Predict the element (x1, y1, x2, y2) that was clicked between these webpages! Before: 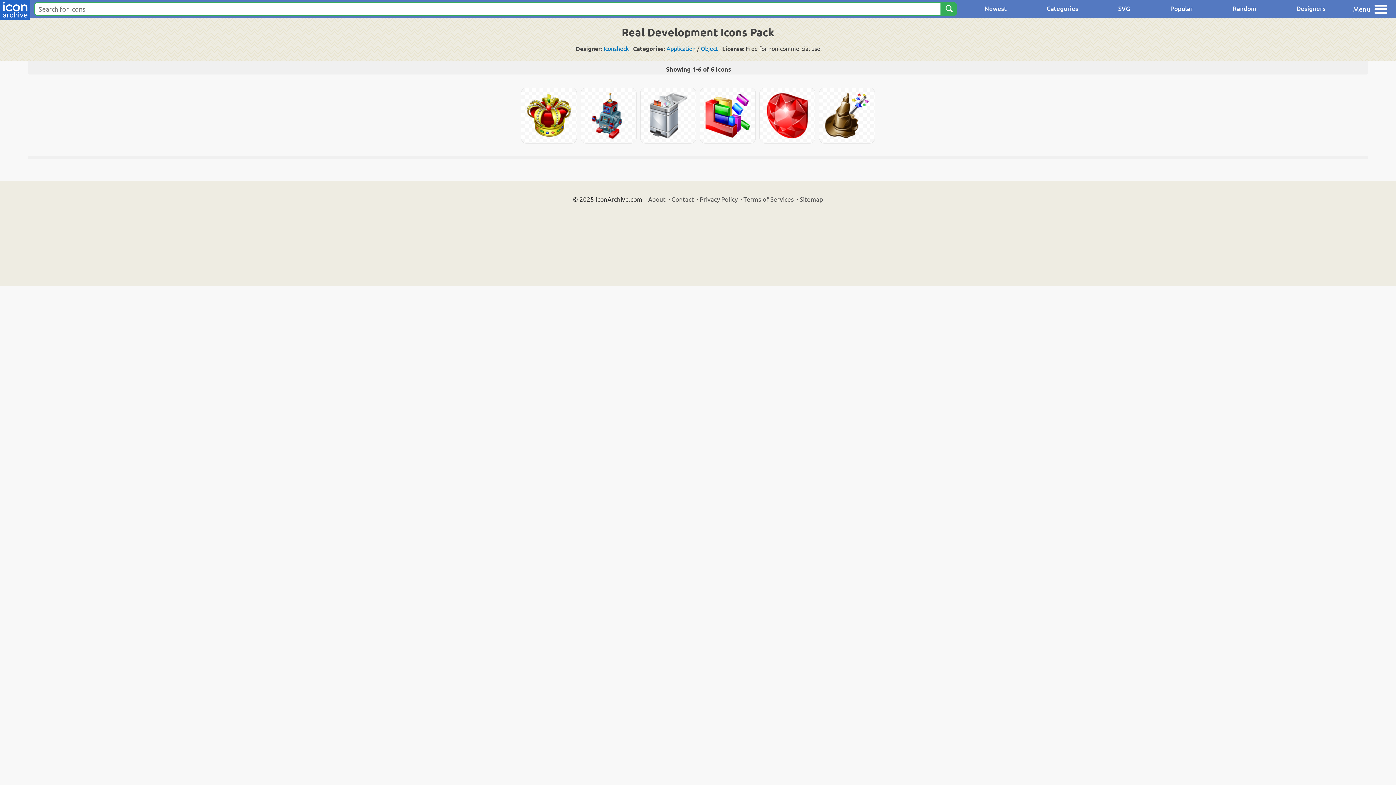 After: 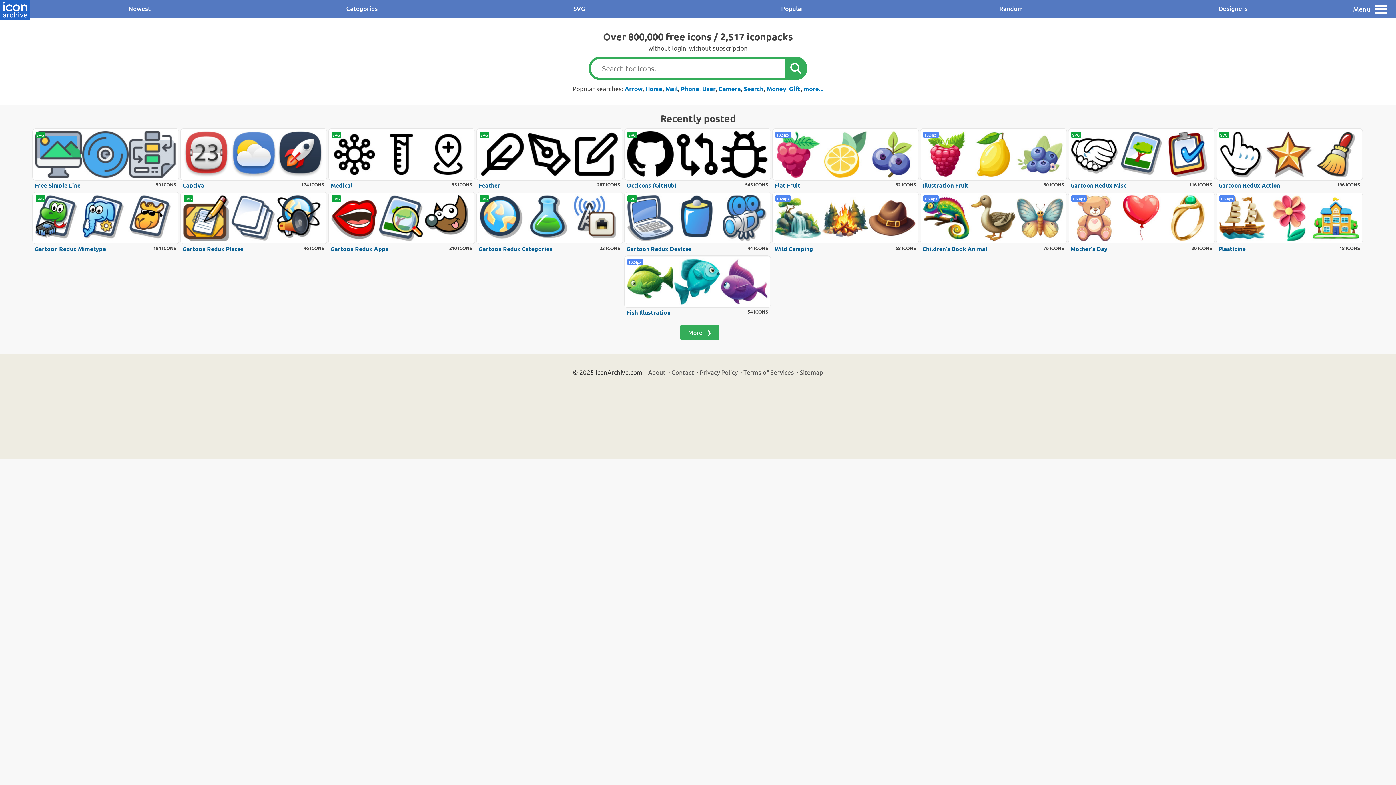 Action: bbox: (0, 0, 30, 21)